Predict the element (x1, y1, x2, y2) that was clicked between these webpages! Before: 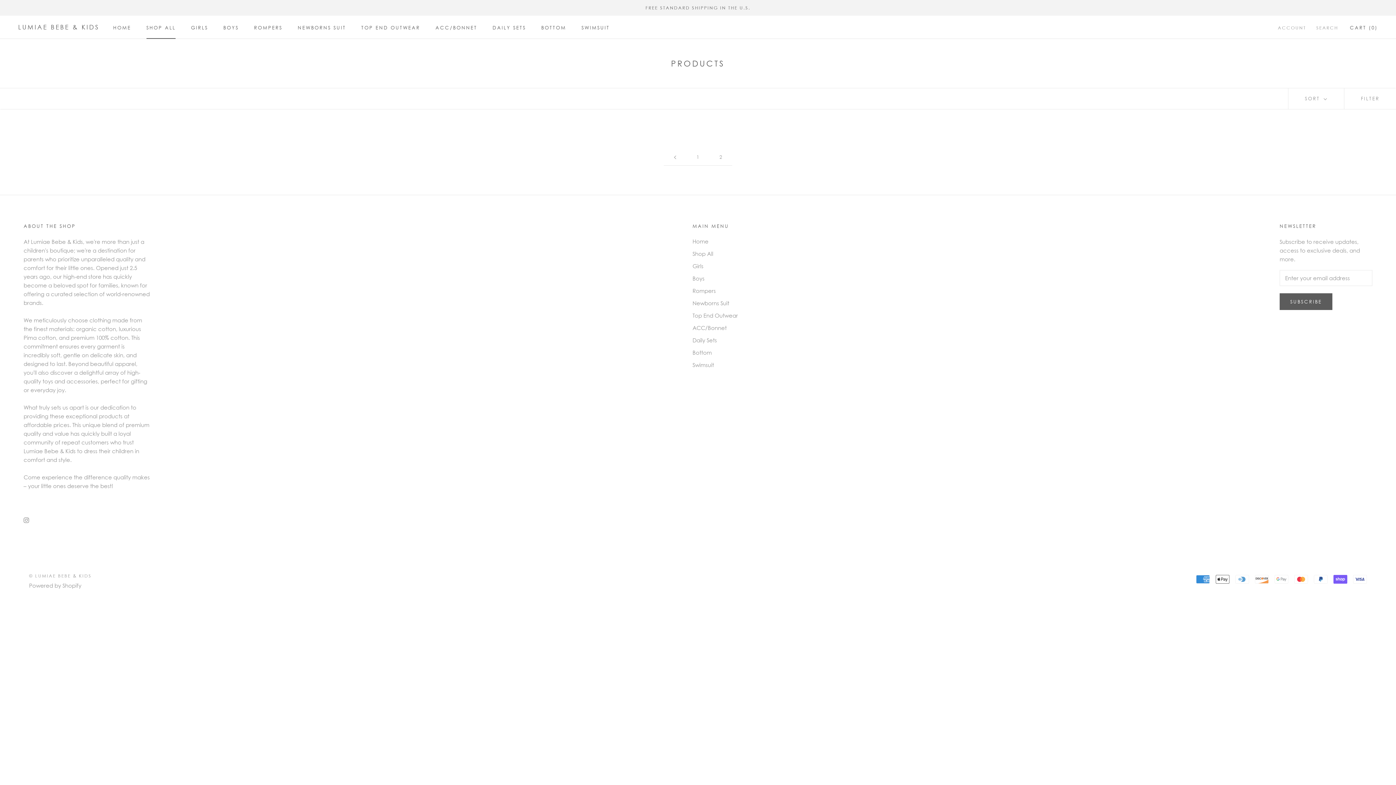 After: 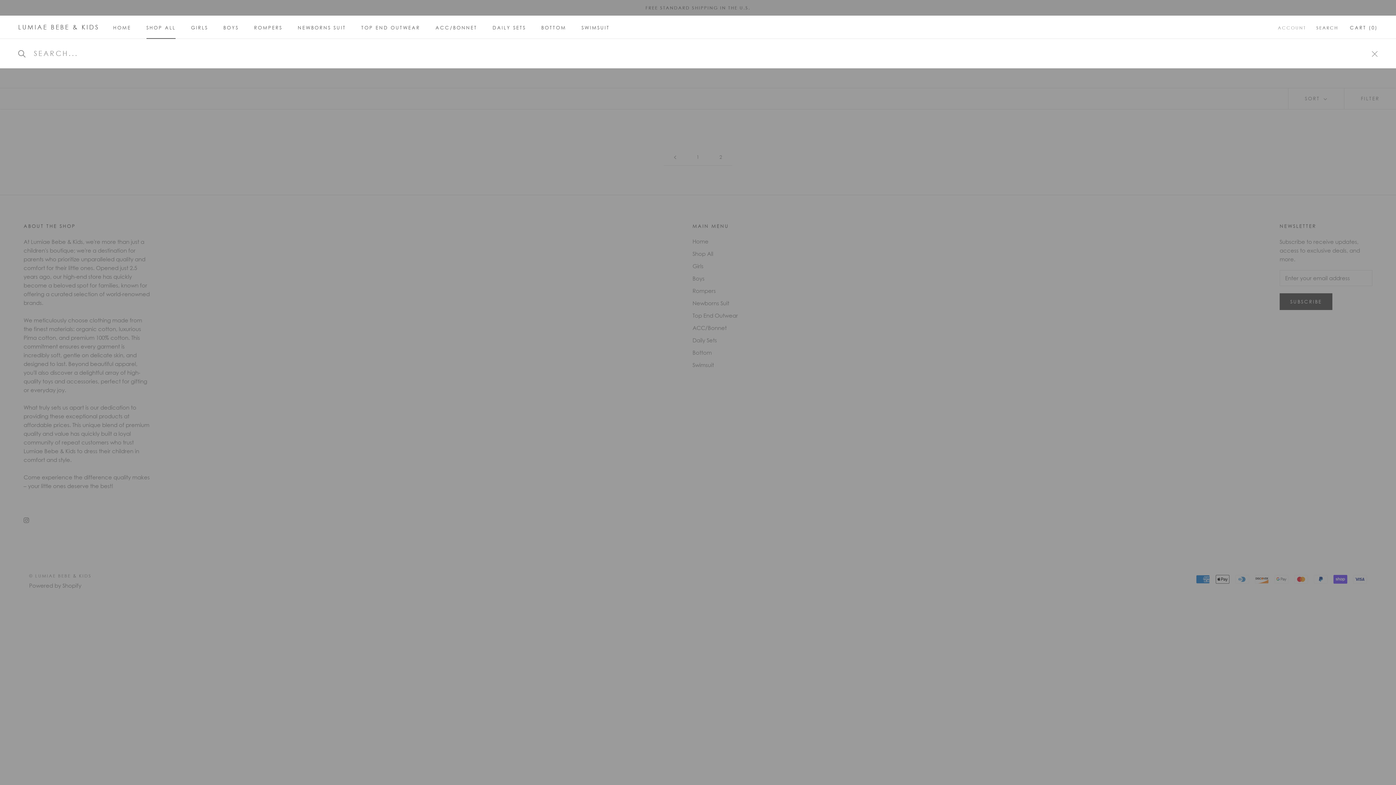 Action: bbox: (1316, 24, 1338, 31) label: SEARCH